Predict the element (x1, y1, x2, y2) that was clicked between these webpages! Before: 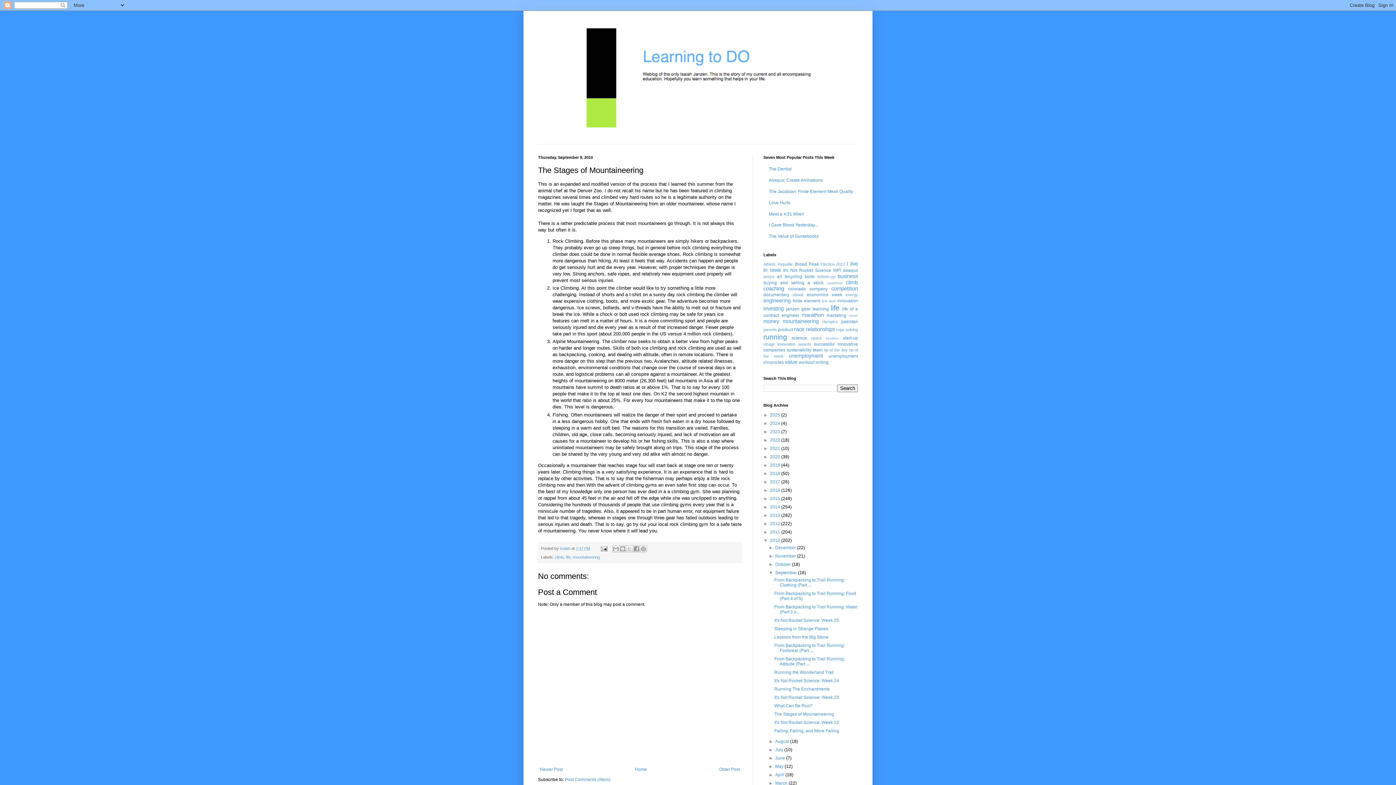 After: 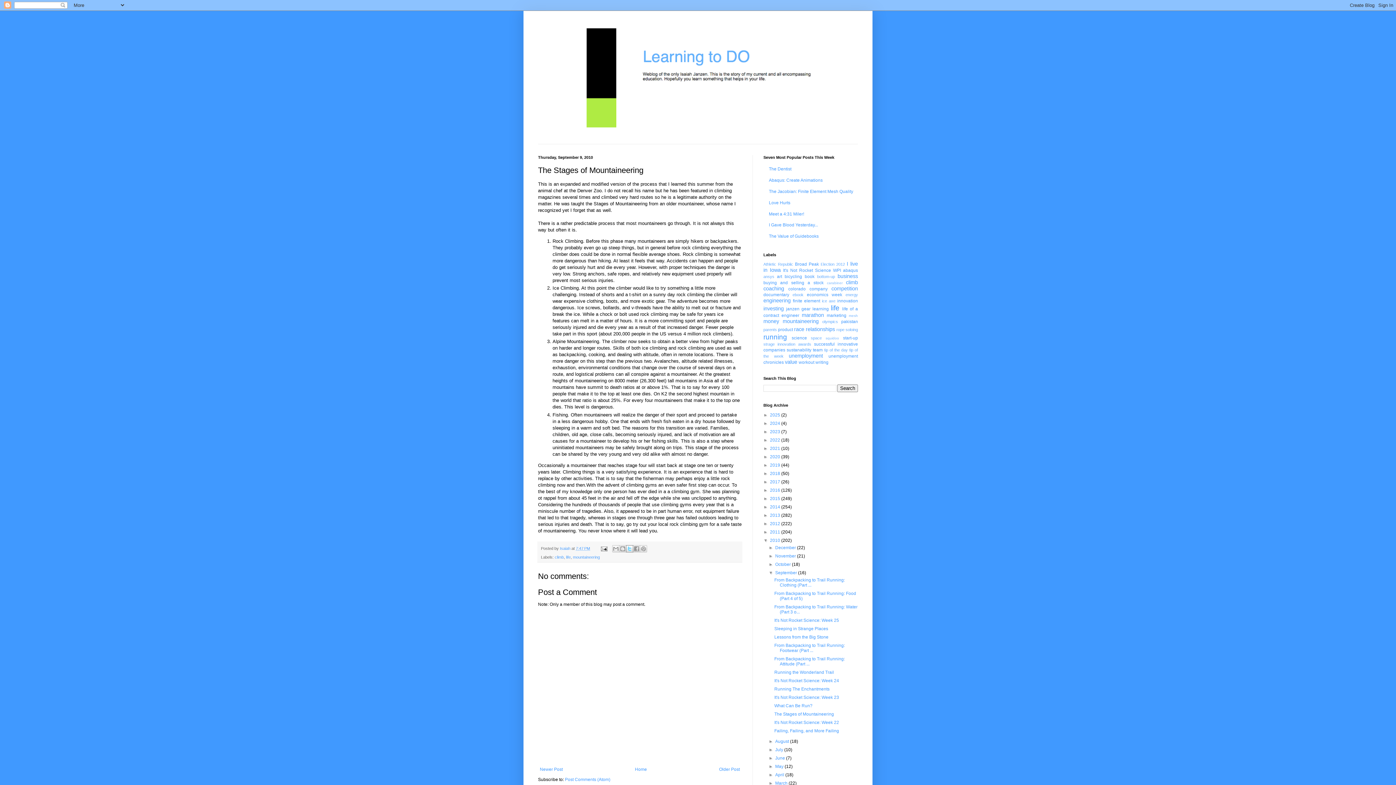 Action: label: Share to X bbox: (626, 545, 633, 552)